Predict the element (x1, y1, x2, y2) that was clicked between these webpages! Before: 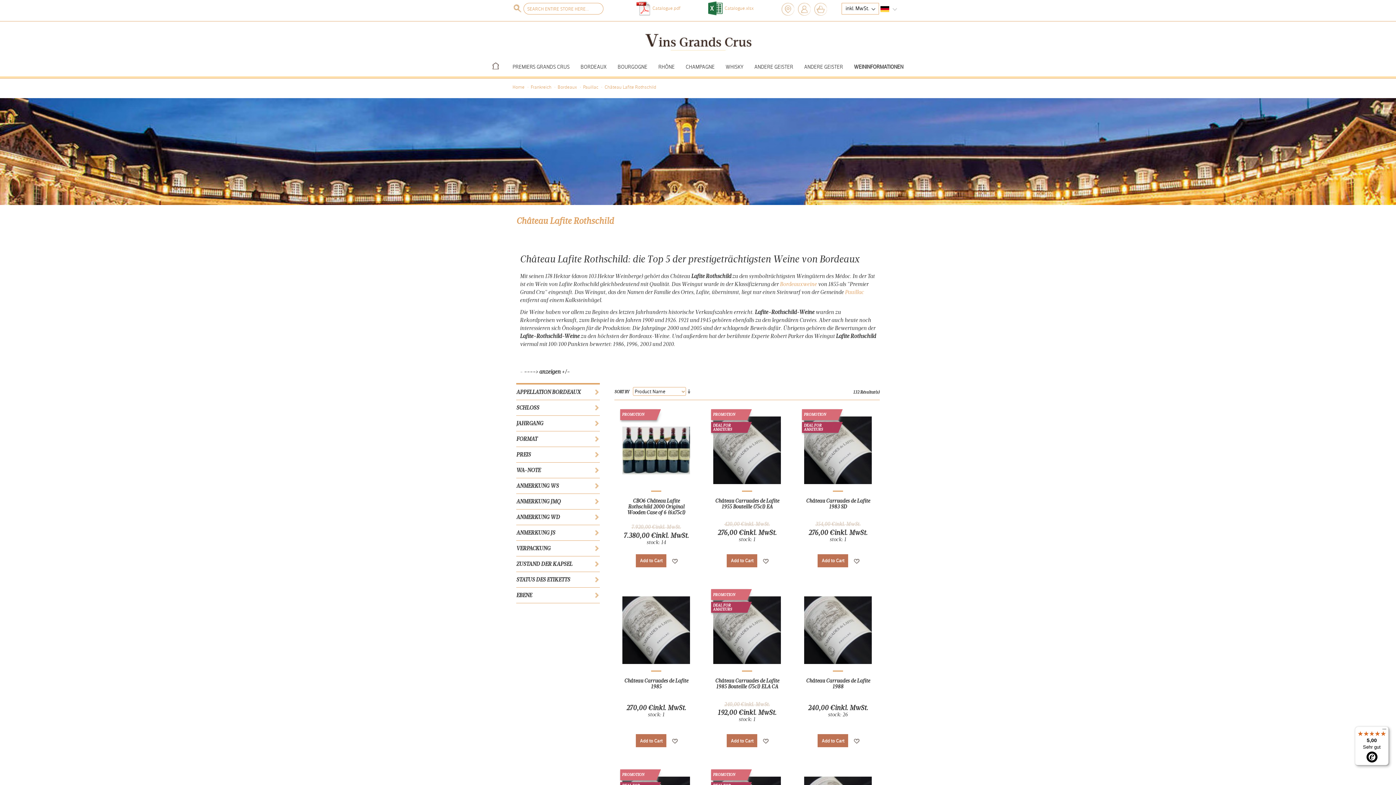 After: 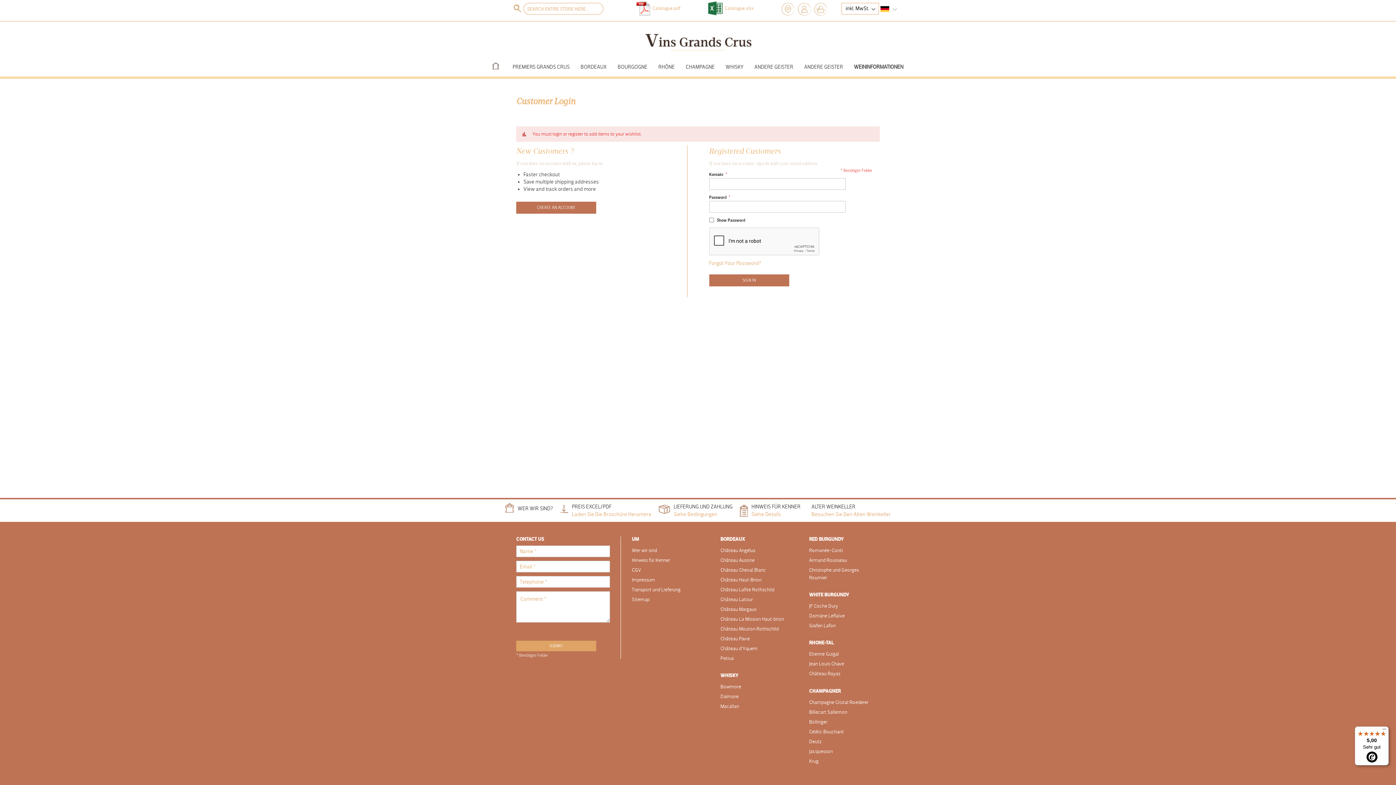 Action: label: Add to Wish List bbox: (672, 554, 678, 567)